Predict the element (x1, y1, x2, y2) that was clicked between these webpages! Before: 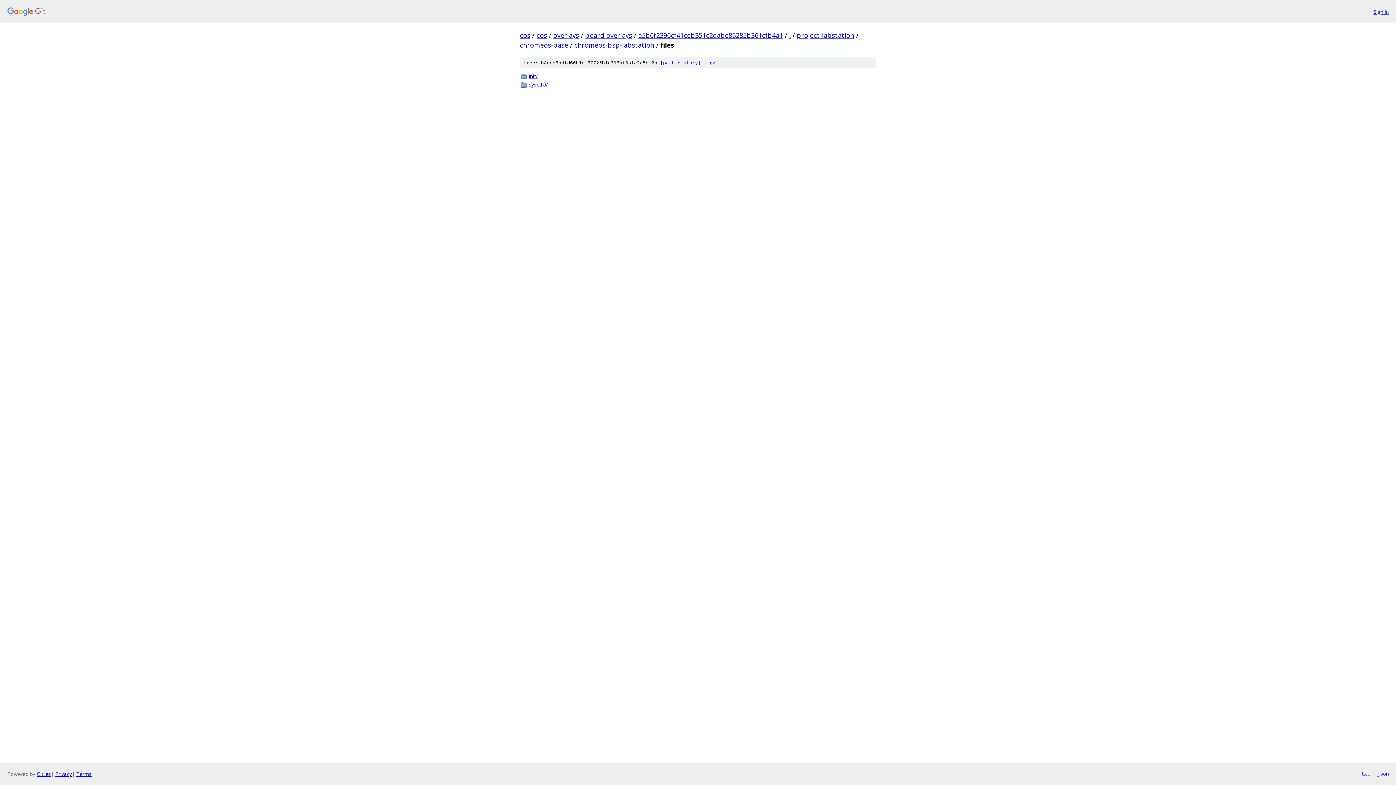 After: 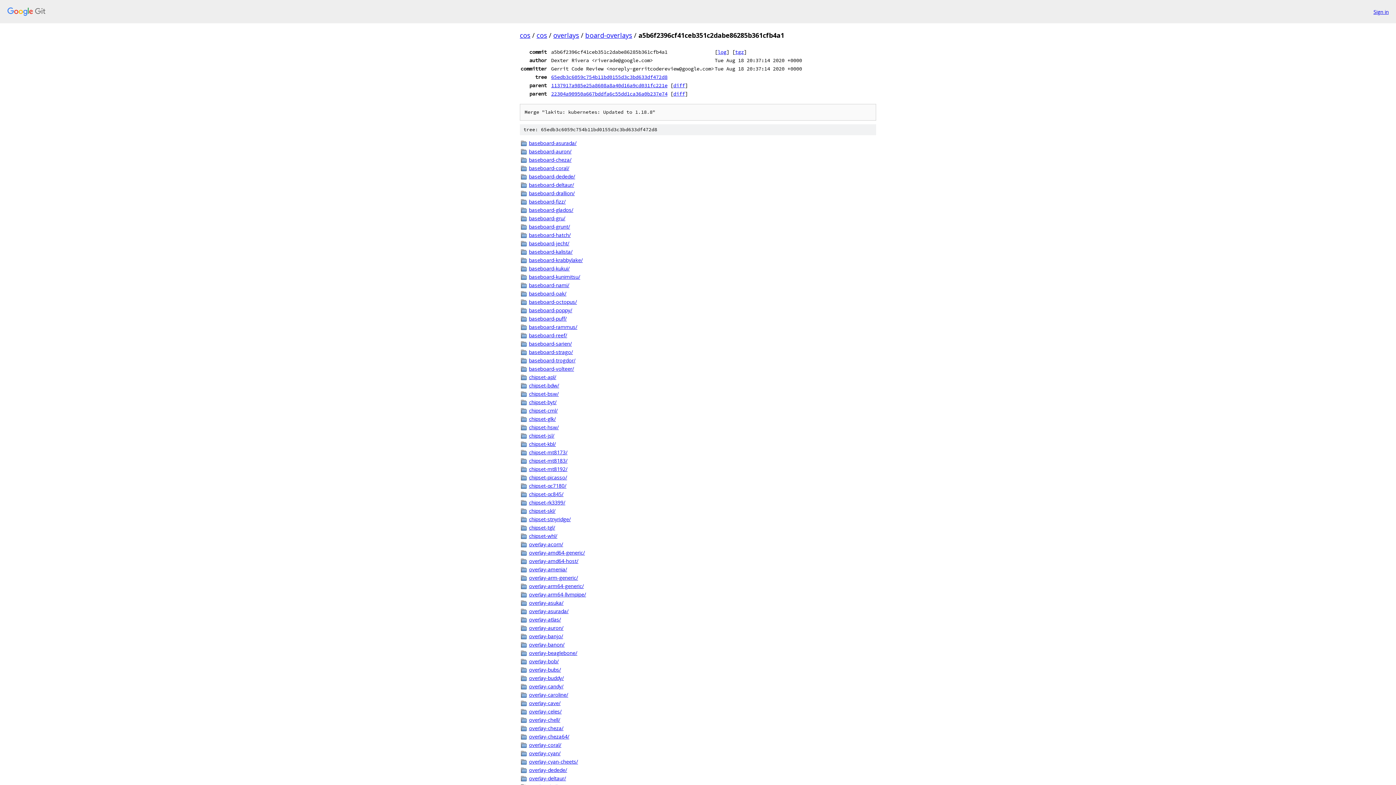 Action: label: a5b6f2396cf41ceb351c2dabe86285b361cfb4a1 bbox: (638, 30, 783, 39)